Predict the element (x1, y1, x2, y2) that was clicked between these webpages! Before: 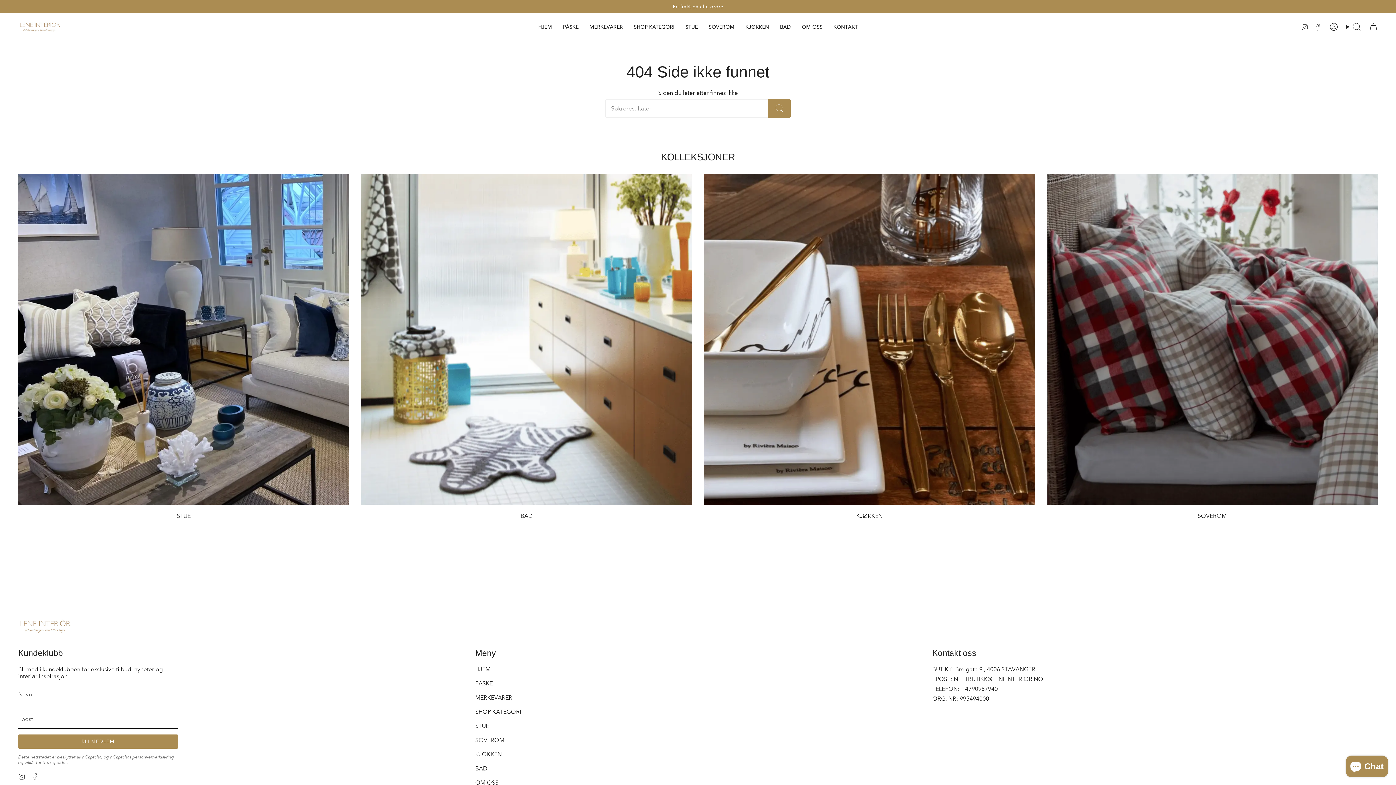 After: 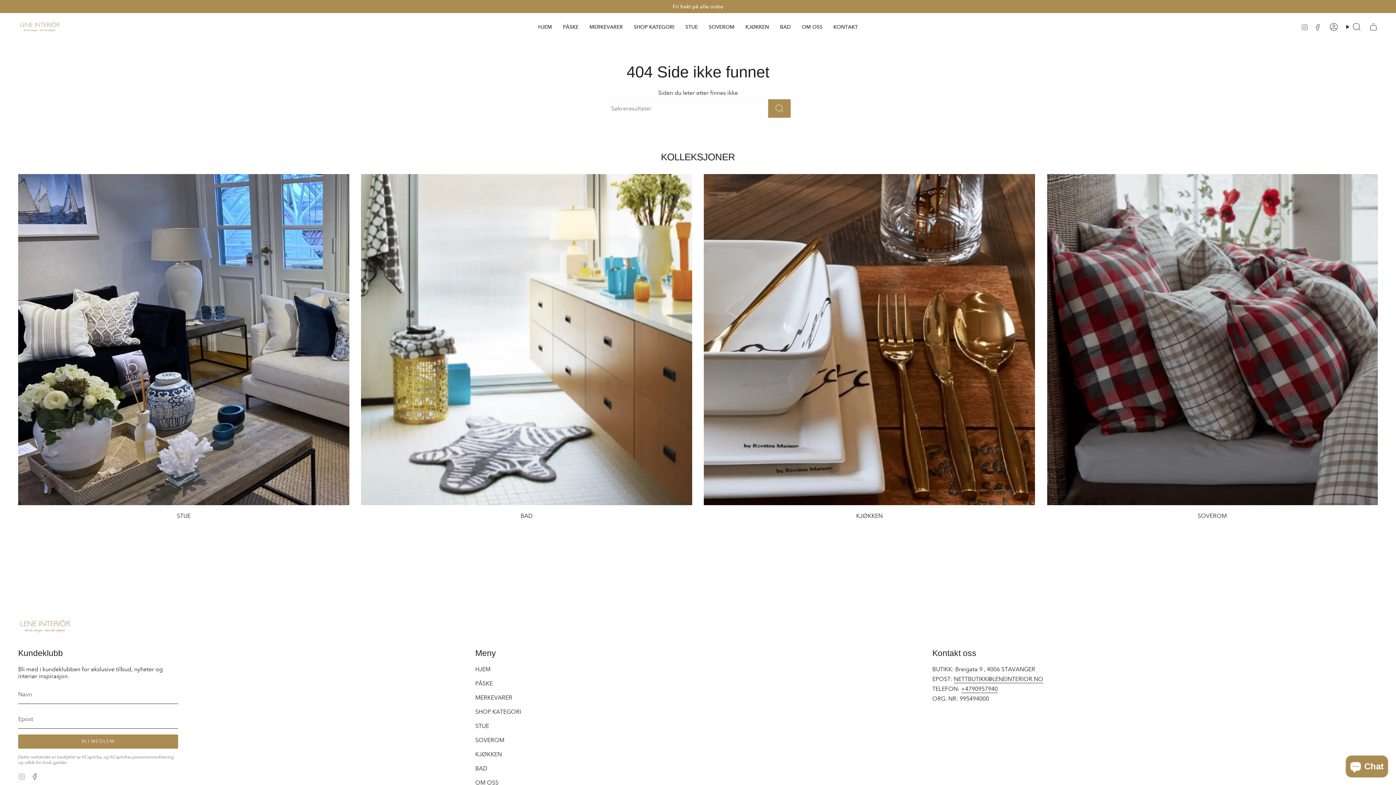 Action: bbox: (18, 773, 25, 780) label: Instagram